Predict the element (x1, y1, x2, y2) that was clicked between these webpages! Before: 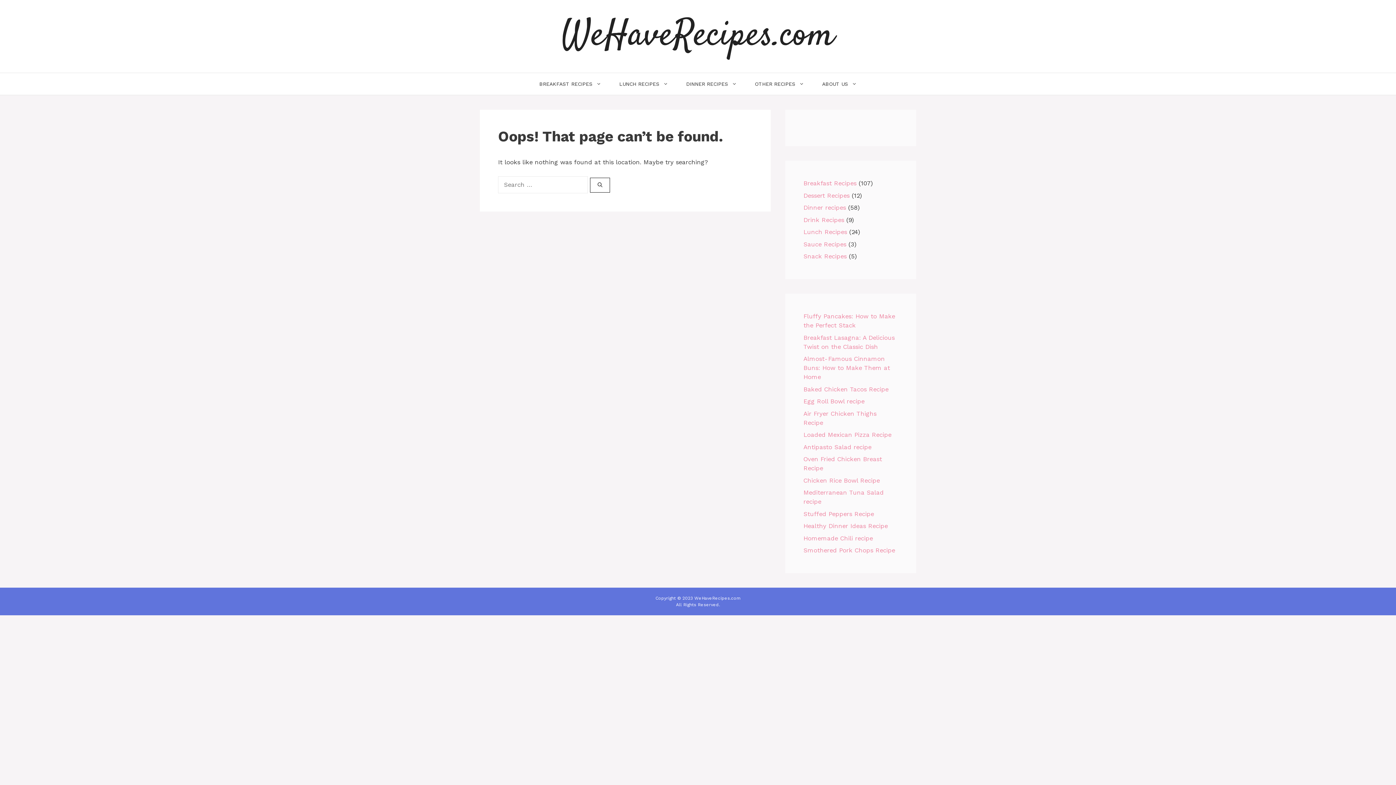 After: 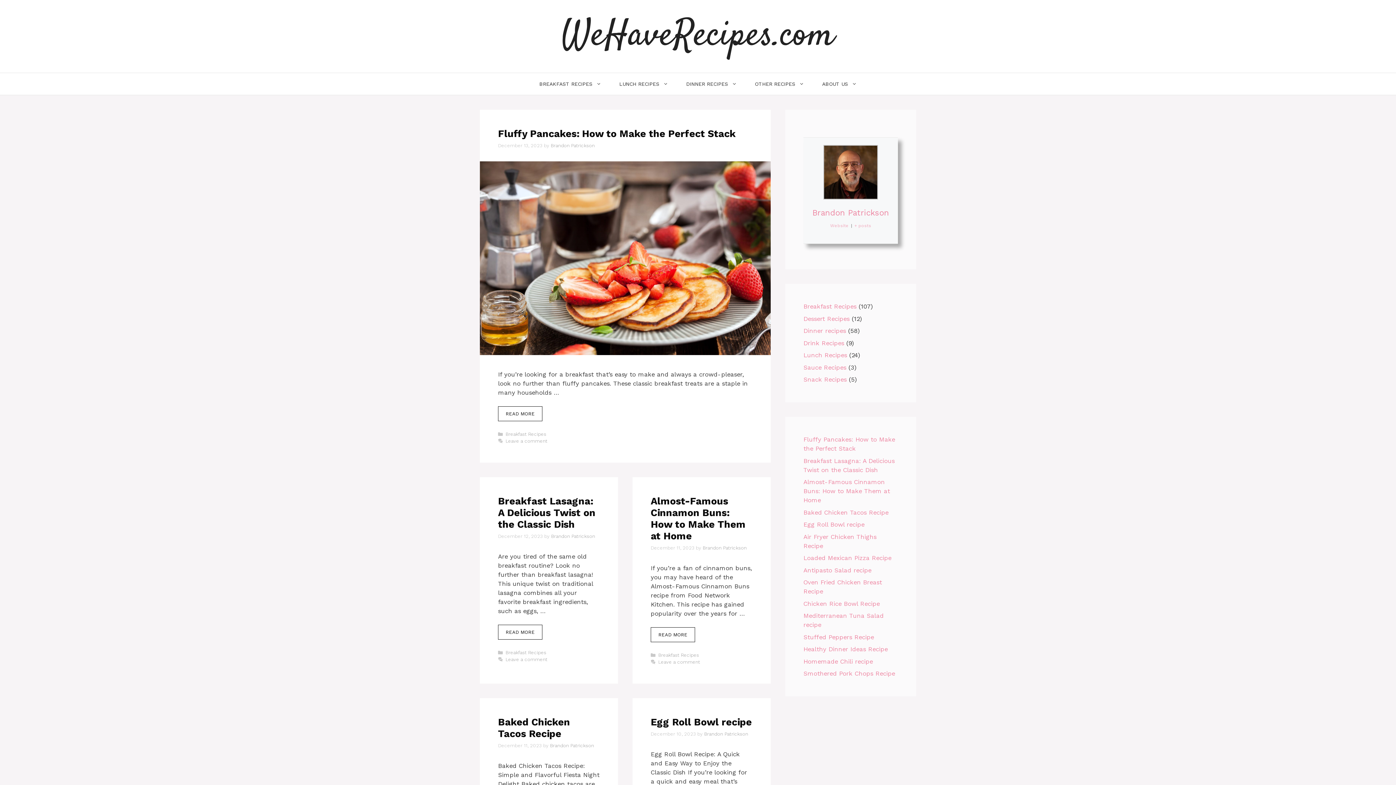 Action: bbox: (561, 10, 834, 62) label: WeHaveRecipes.com